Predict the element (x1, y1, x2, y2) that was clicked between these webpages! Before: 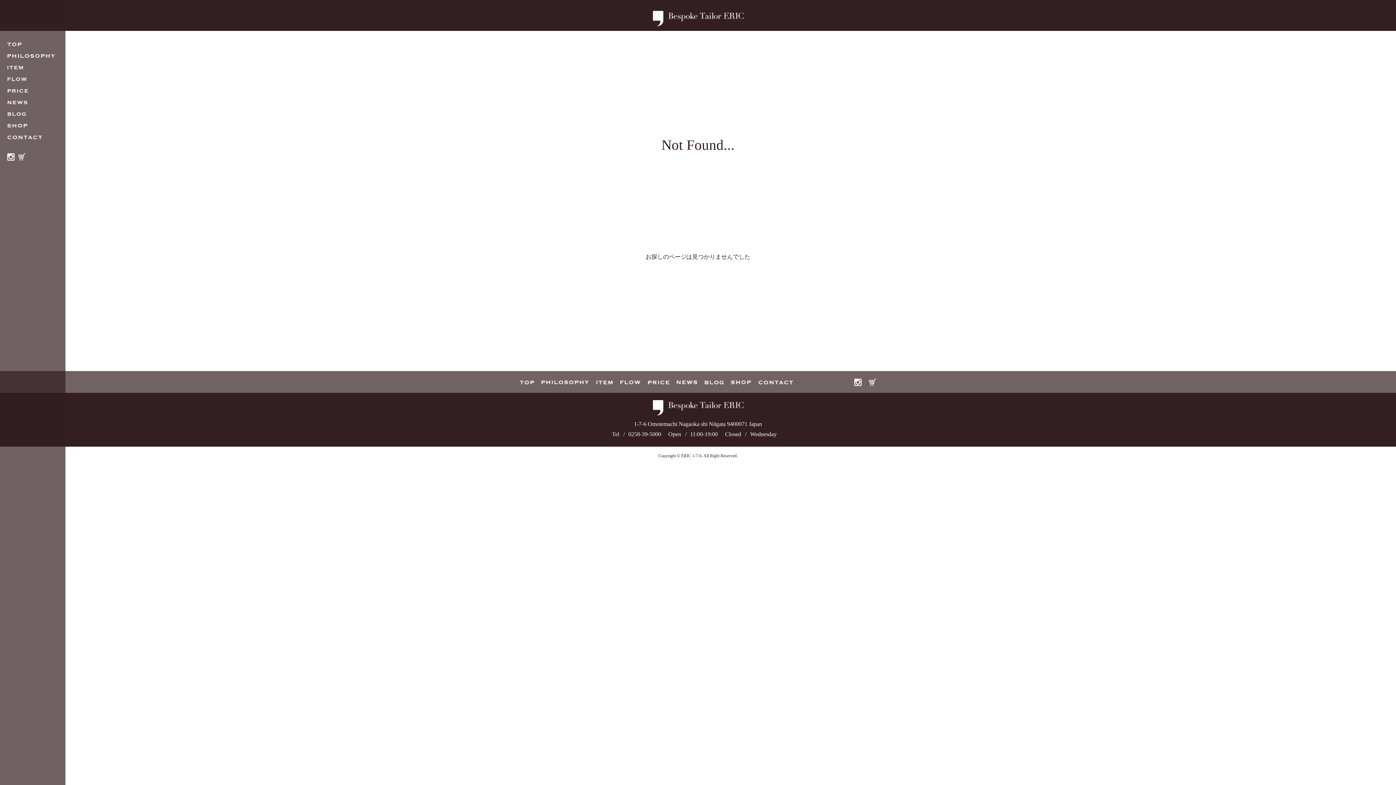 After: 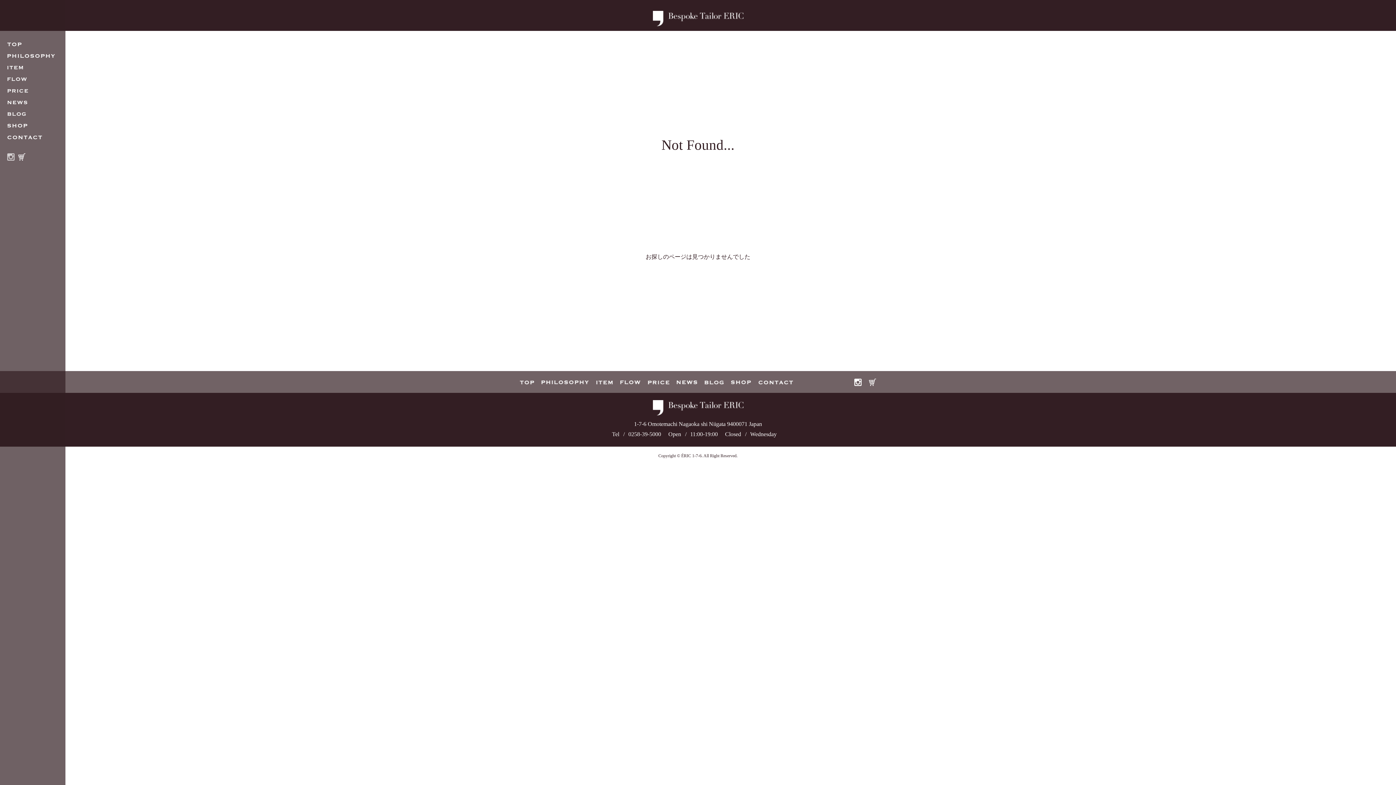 Action: bbox: (7, 153, 14, 159)